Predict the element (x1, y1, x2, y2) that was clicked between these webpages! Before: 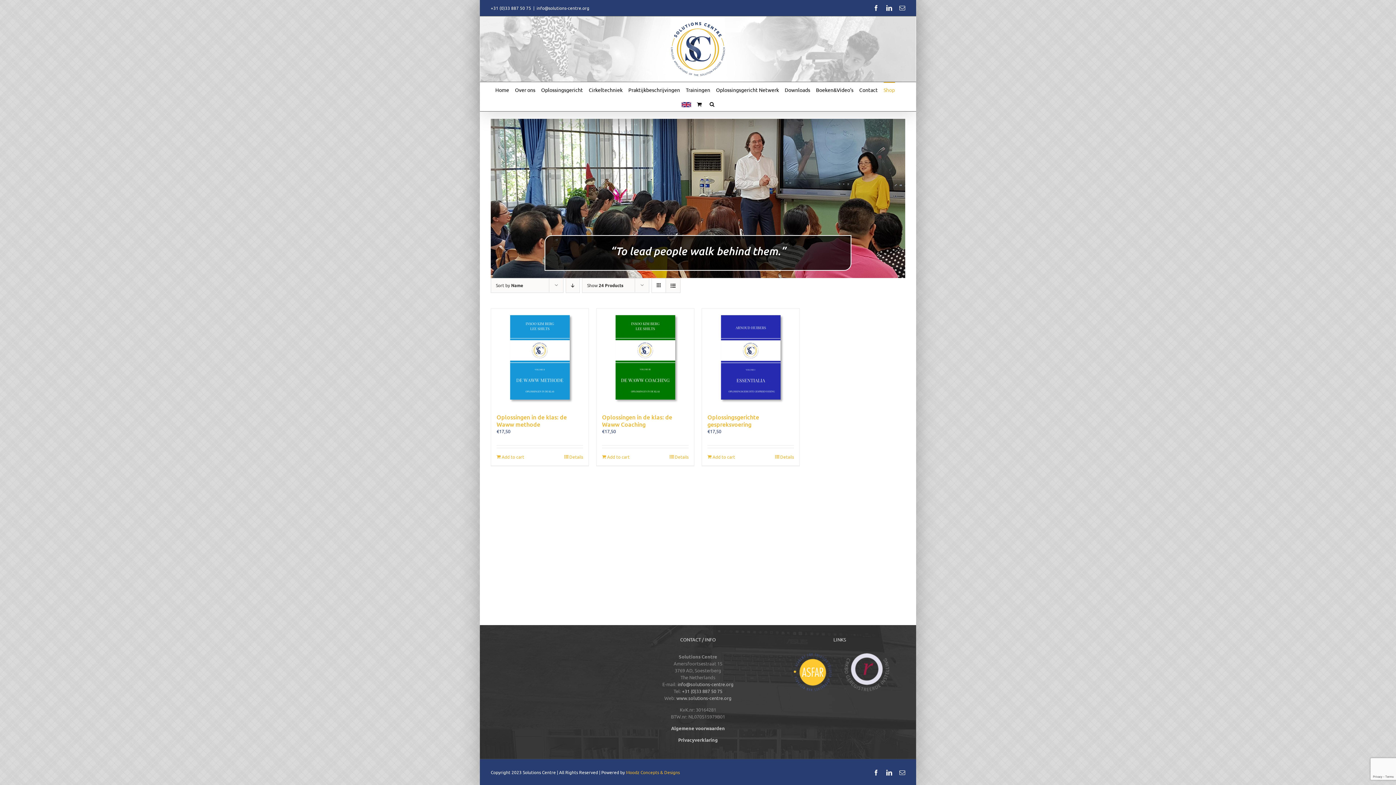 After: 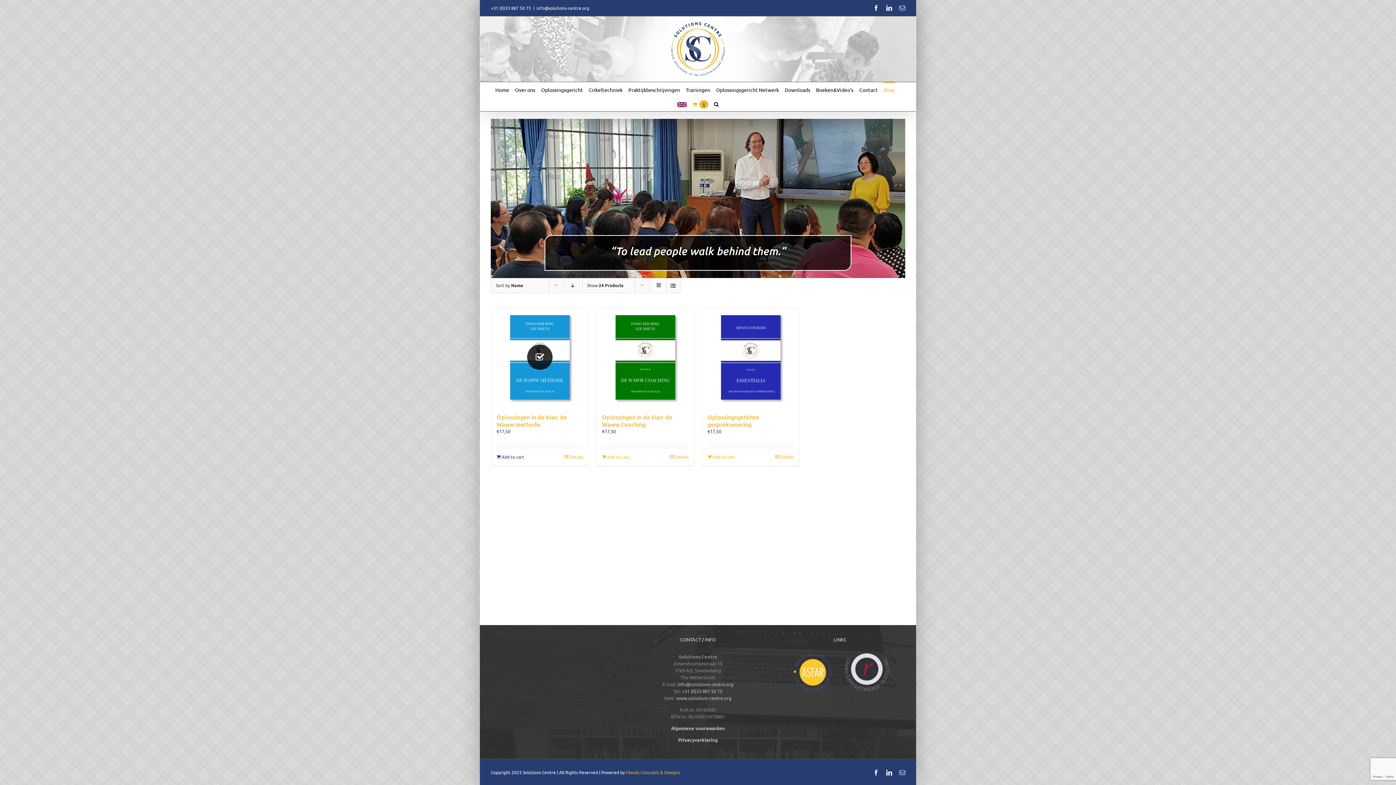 Action: bbox: (496, 453, 524, 460) label: Add to cart: “Oplossingen in de klas:  de Waww methode”